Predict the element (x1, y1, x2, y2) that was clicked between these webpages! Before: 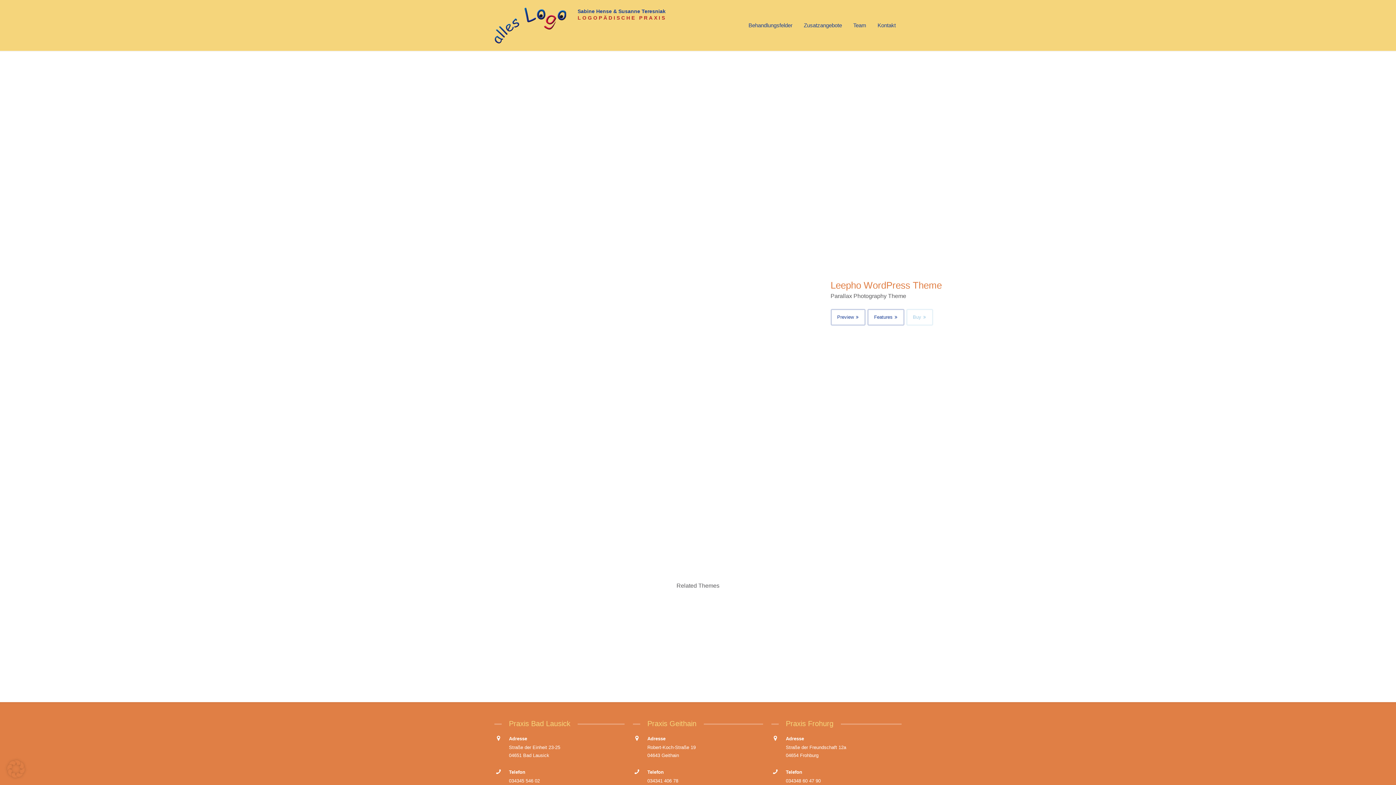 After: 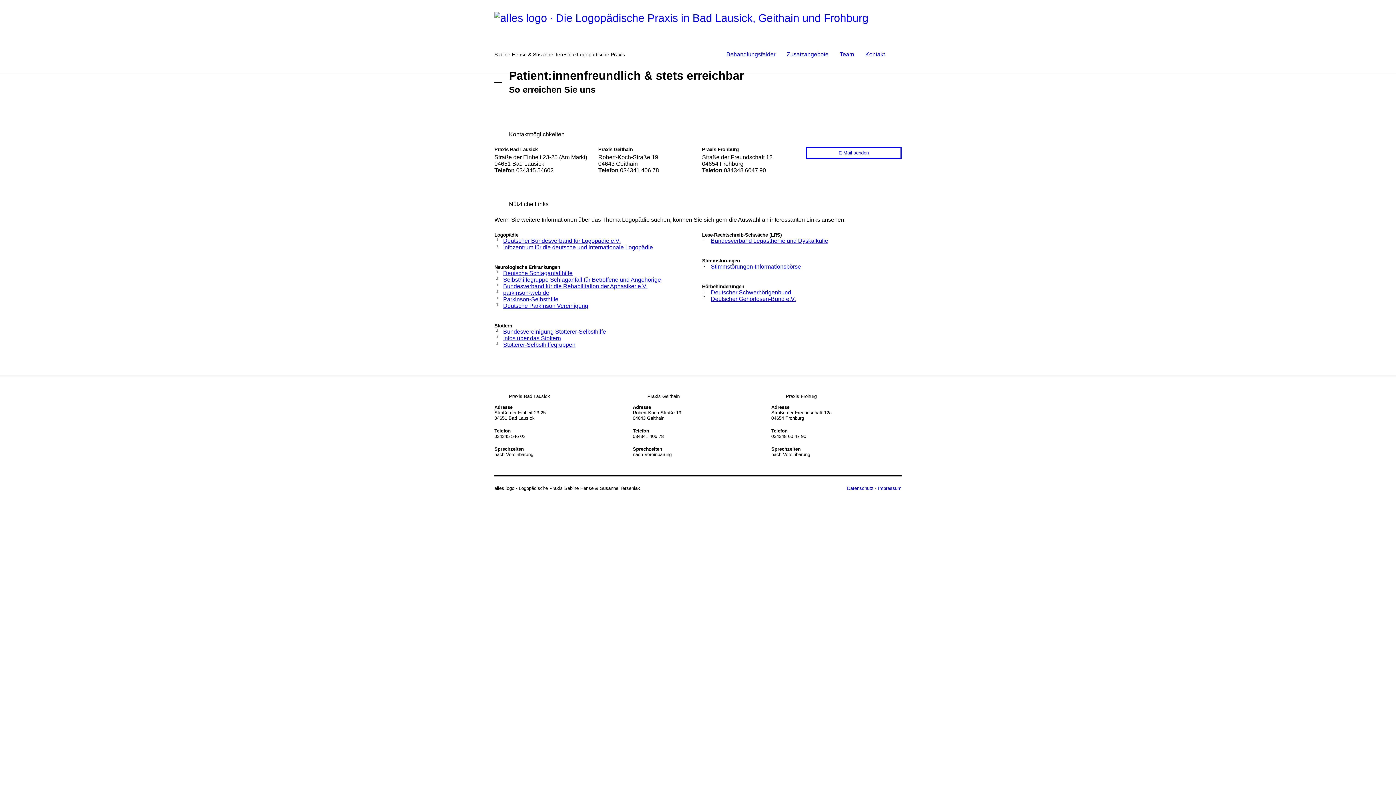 Action: bbox: (872, 17, 901, 33) label: Kontakt